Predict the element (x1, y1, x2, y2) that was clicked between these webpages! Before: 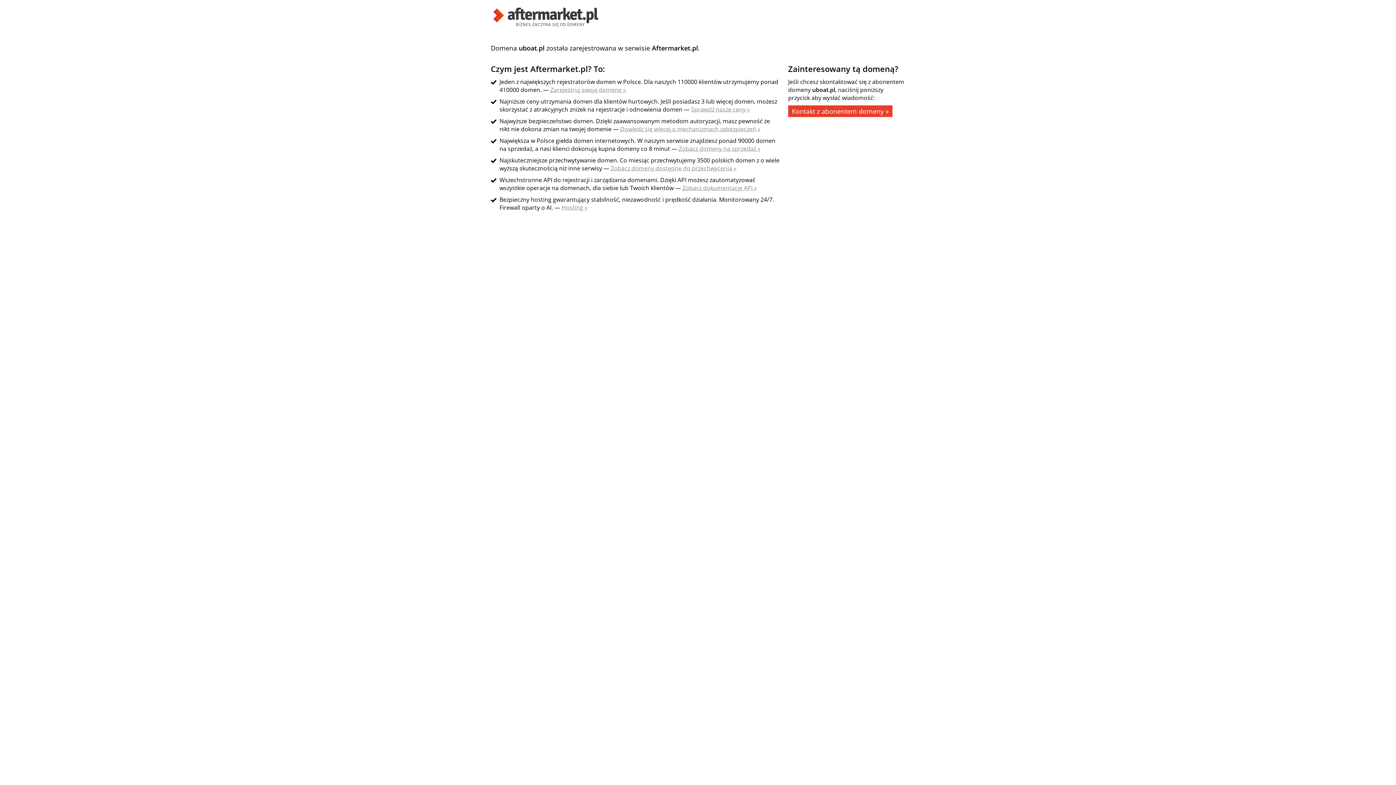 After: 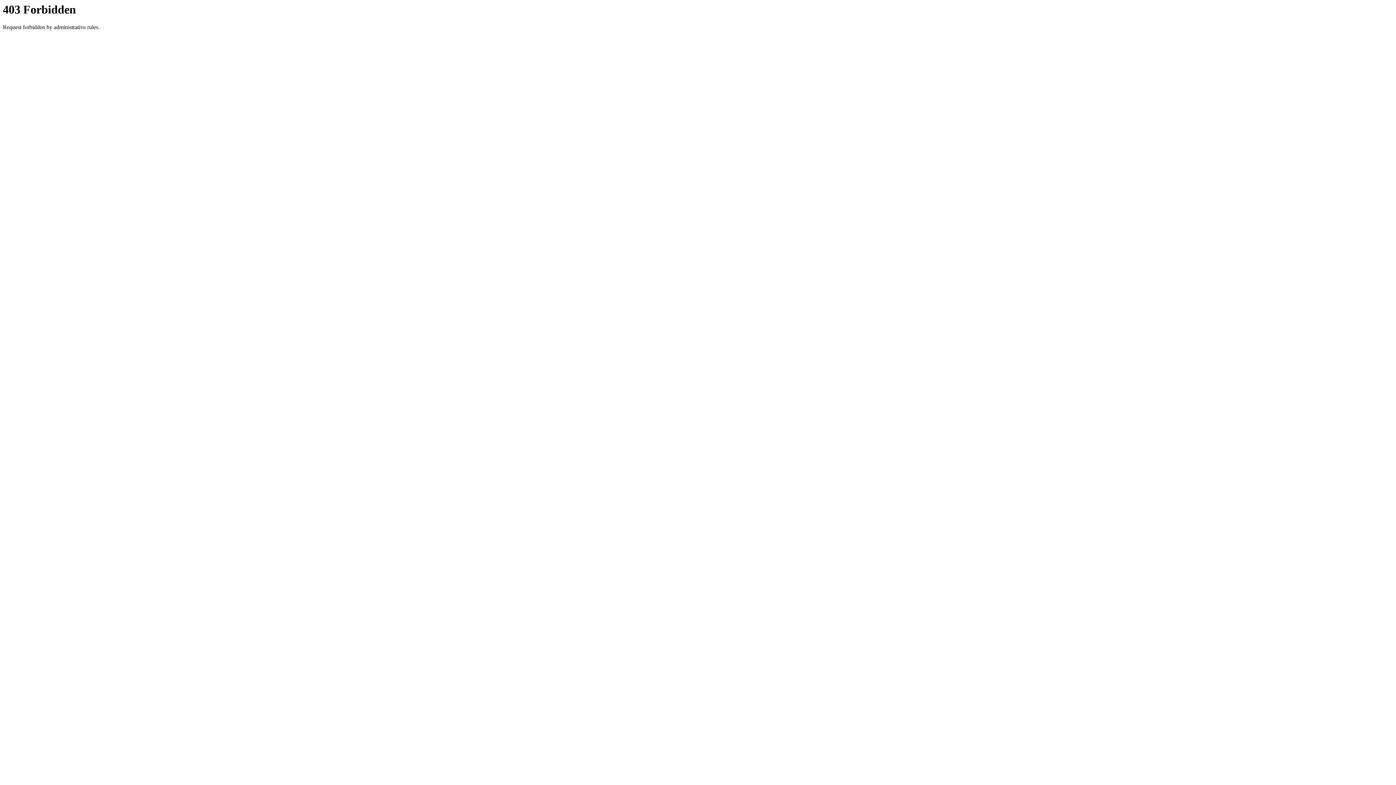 Action: label: Zobacz domeny na sprzedaż » bbox: (678, 144, 760, 152)